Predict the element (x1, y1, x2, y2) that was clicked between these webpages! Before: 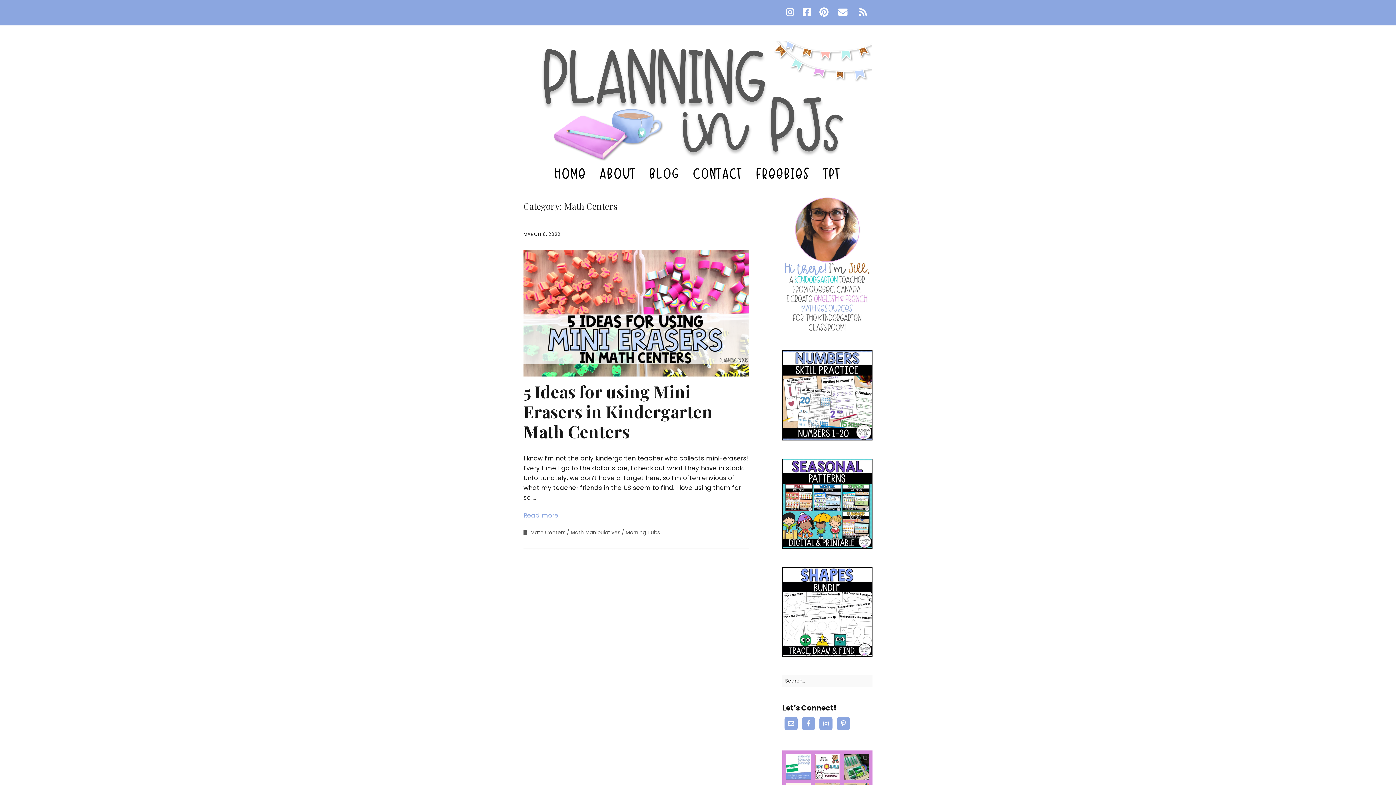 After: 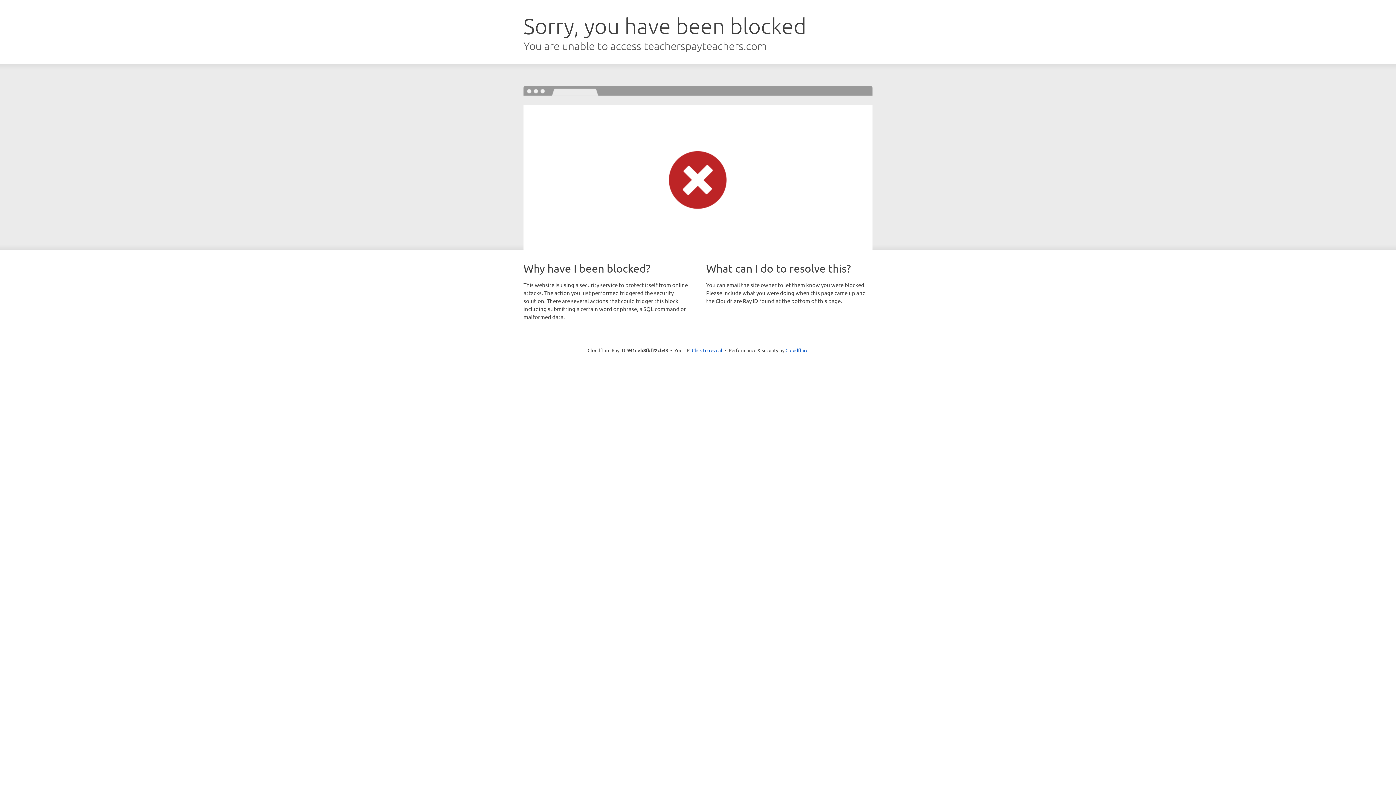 Action: bbox: (782, 435, 872, 442)